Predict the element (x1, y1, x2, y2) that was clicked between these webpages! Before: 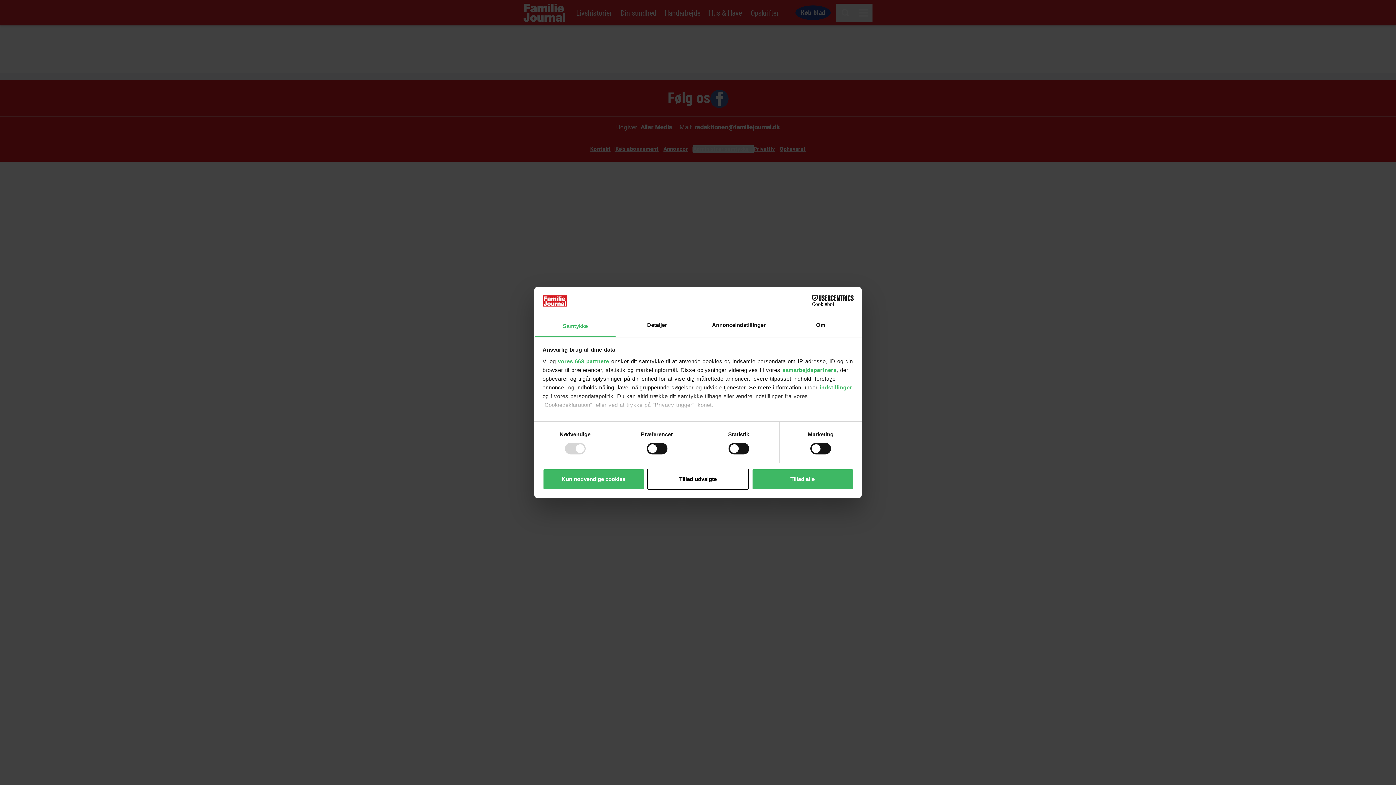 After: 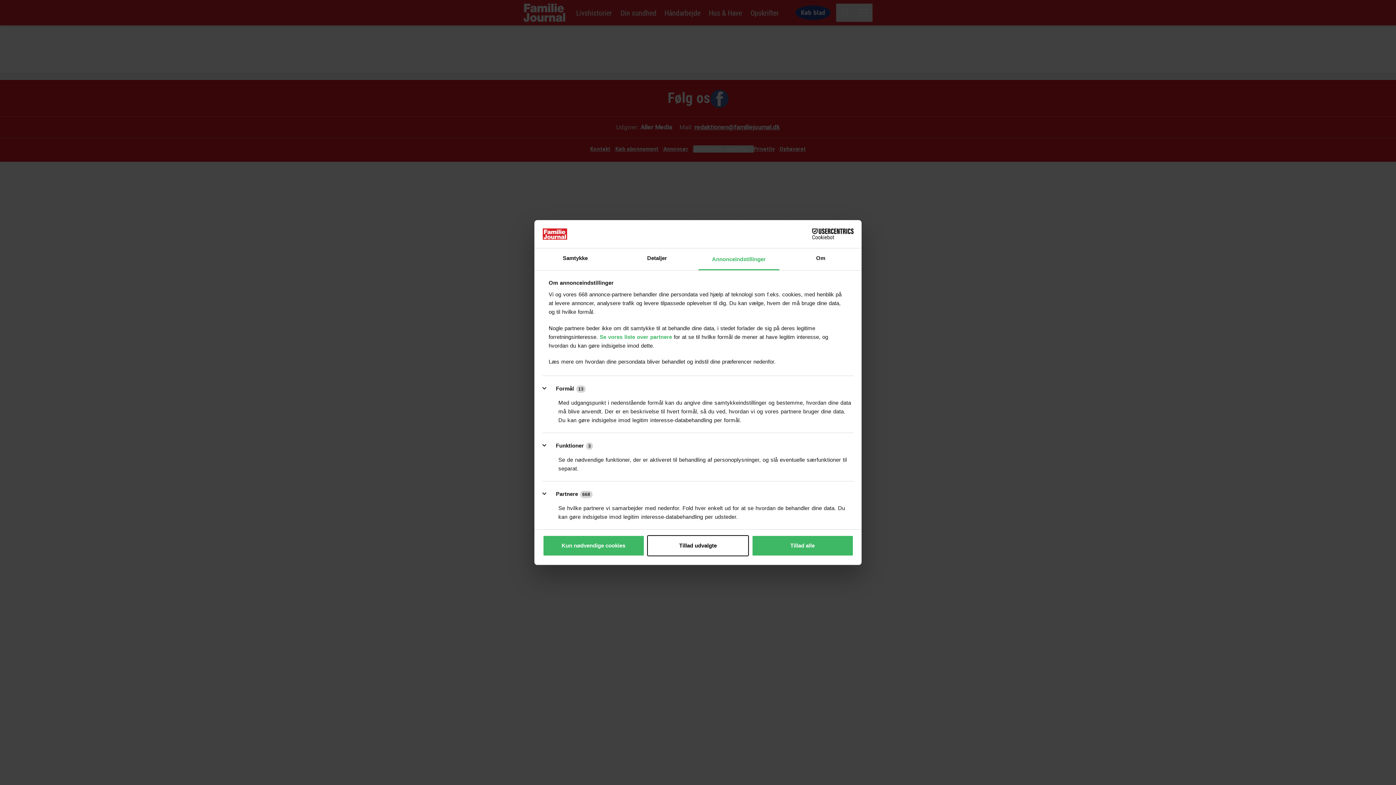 Action: label: Annonceindstillinger bbox: (698, 315, 780, 337)